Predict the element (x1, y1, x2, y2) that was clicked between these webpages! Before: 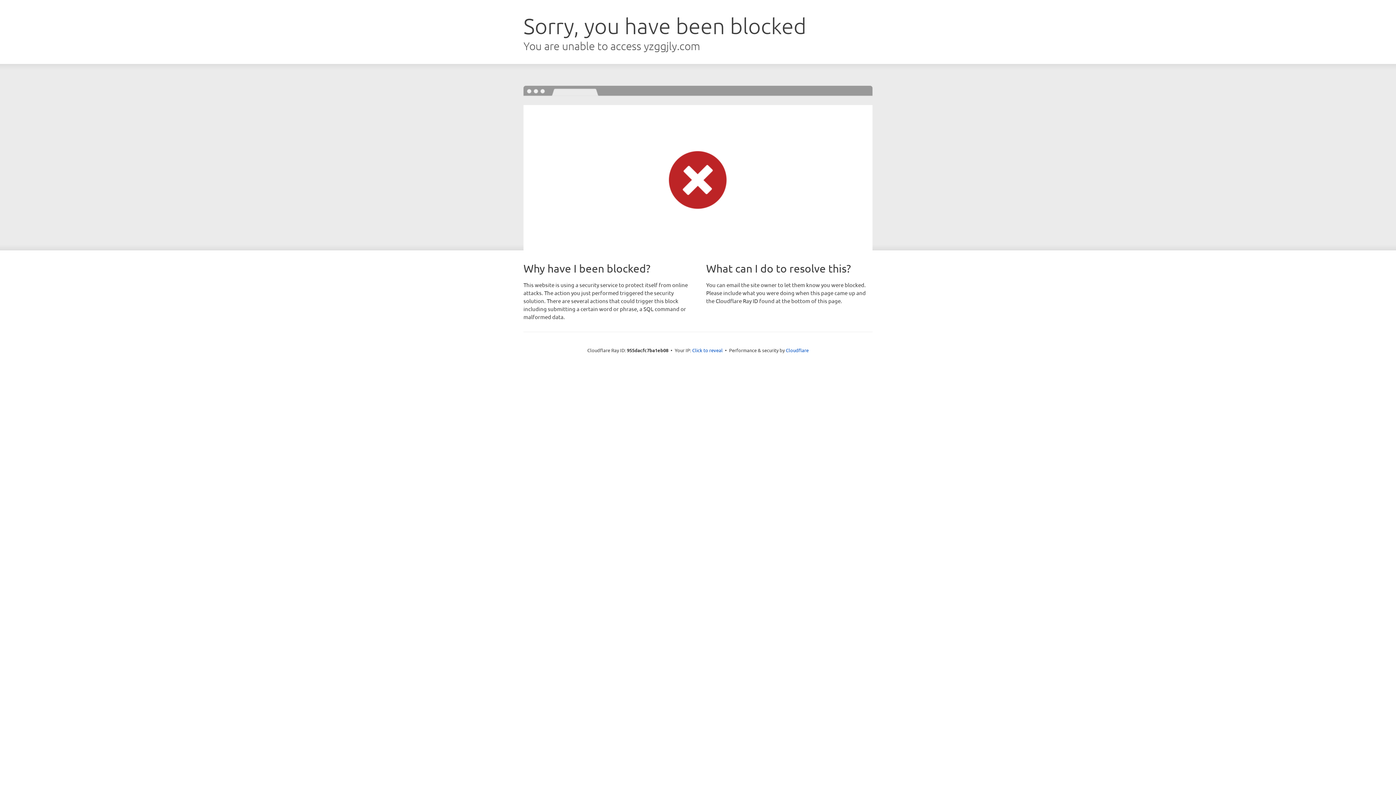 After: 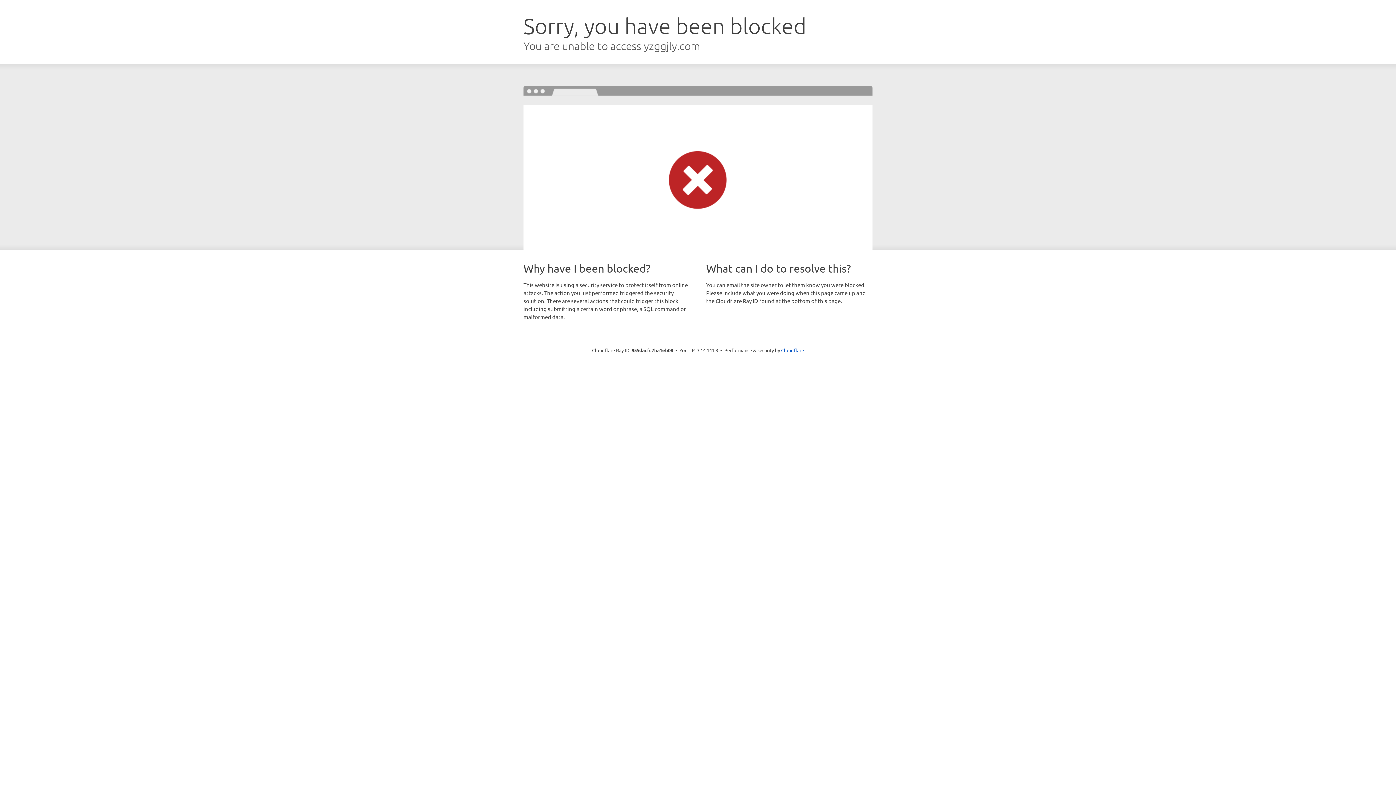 Action: label: Click to reveal bbox: (692, 346, 722, 353)